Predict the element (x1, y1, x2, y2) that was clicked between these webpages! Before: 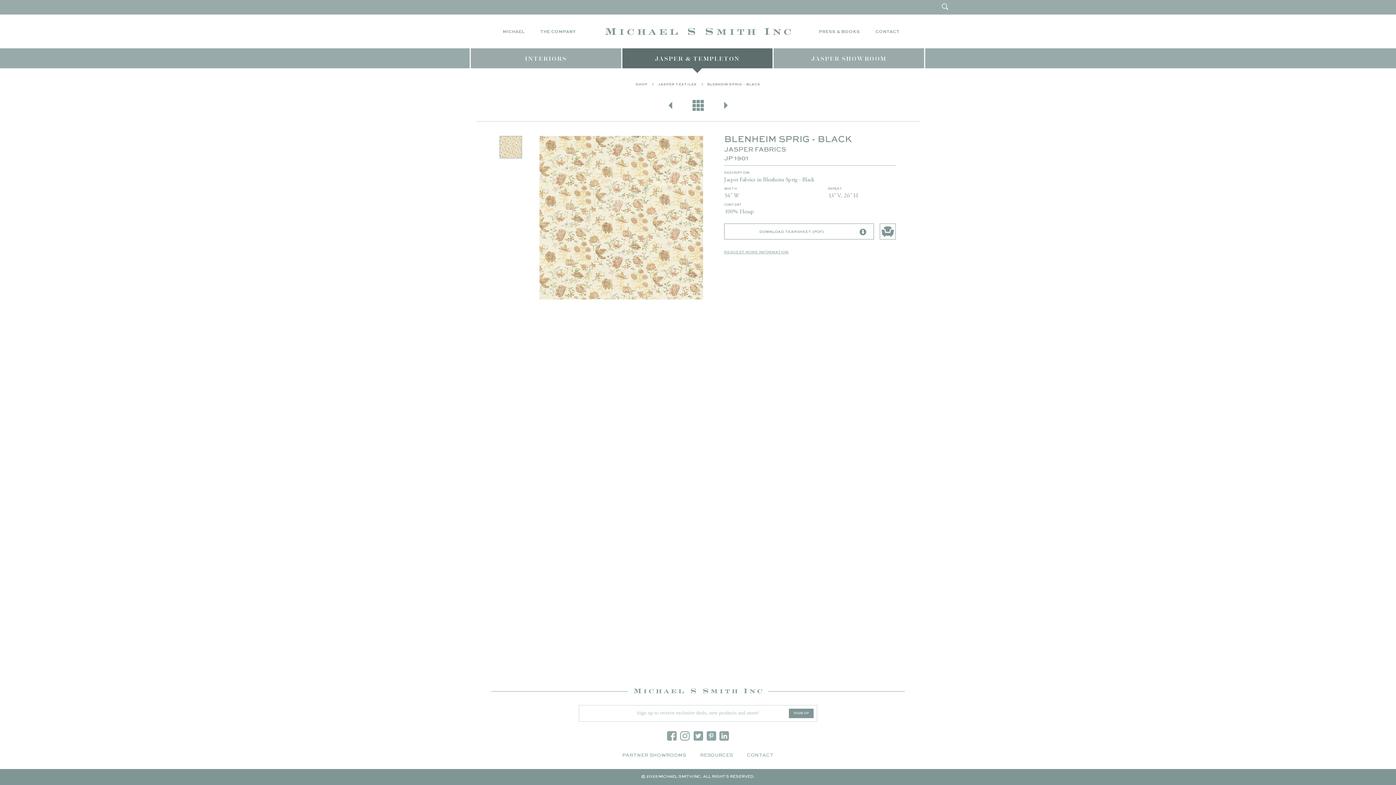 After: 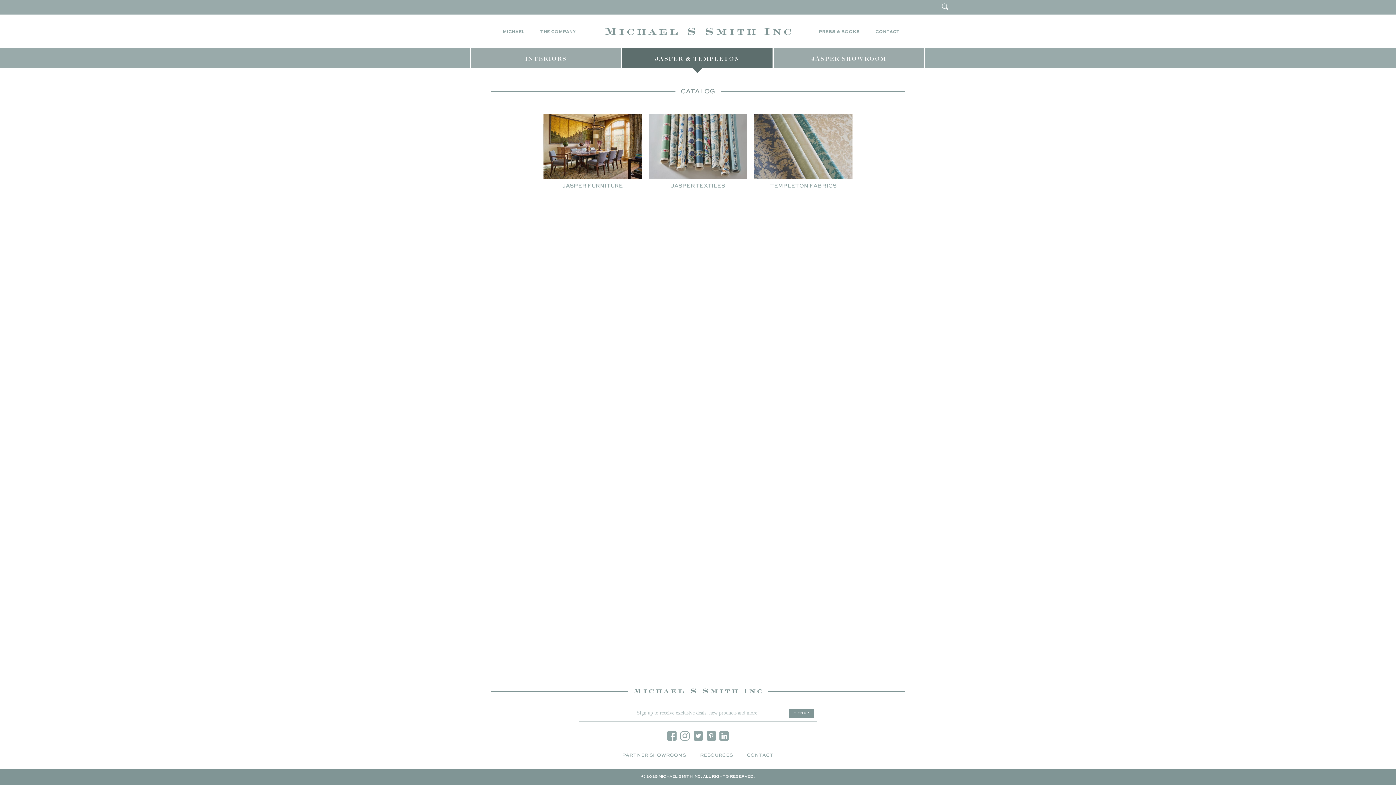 Action: bbox: (635, 82, 647, 86) label: SHOP